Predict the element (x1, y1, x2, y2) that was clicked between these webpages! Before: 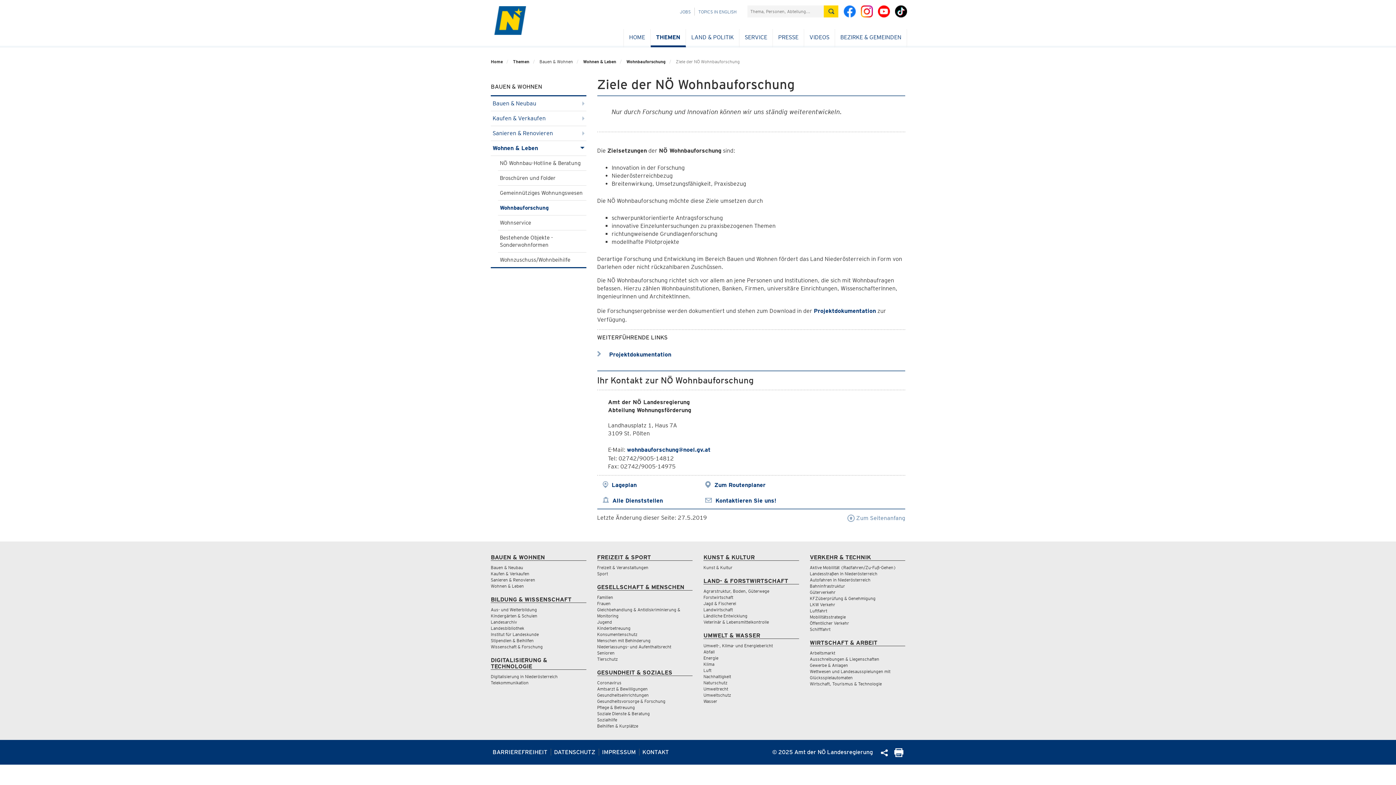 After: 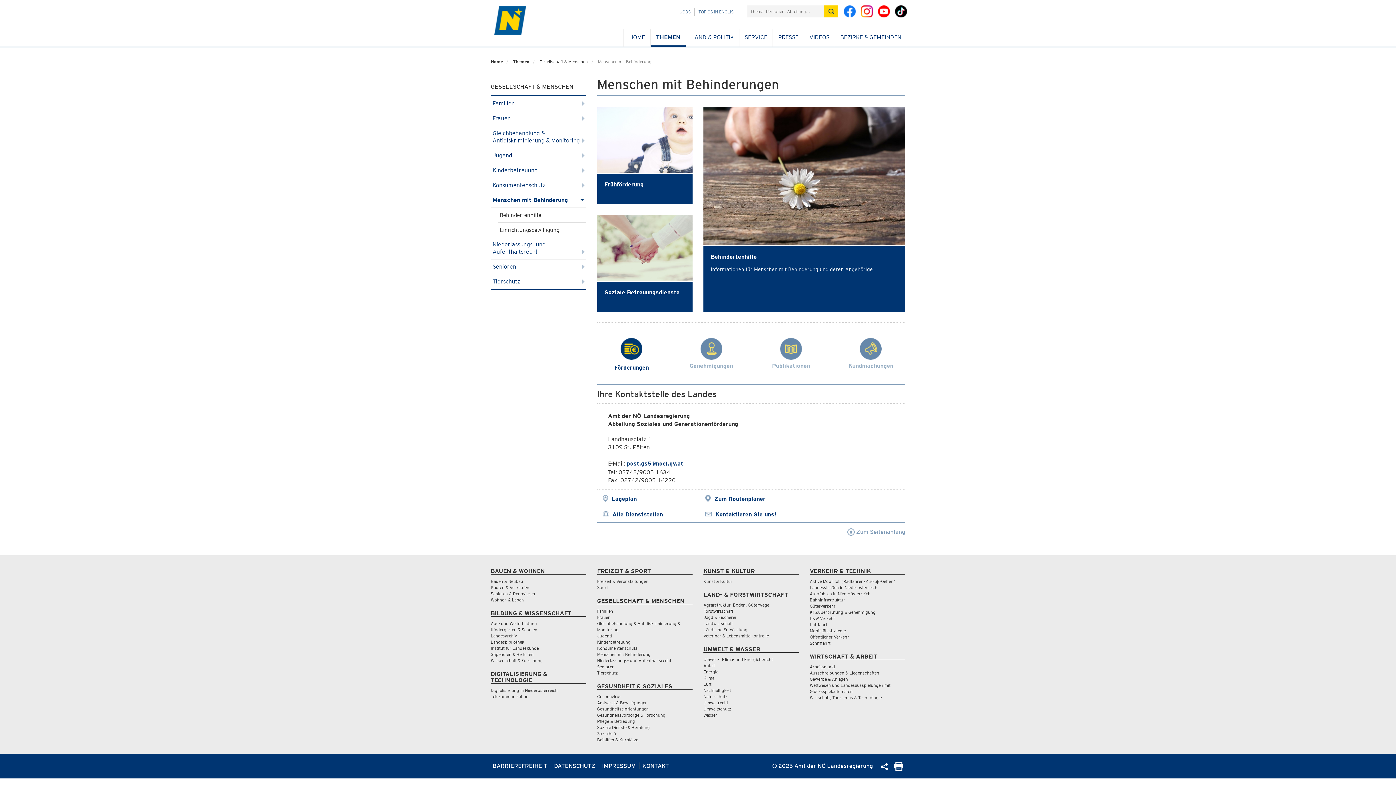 Action: label: Menschen mit Behinderung bbox: (597, 638, 650, 643)